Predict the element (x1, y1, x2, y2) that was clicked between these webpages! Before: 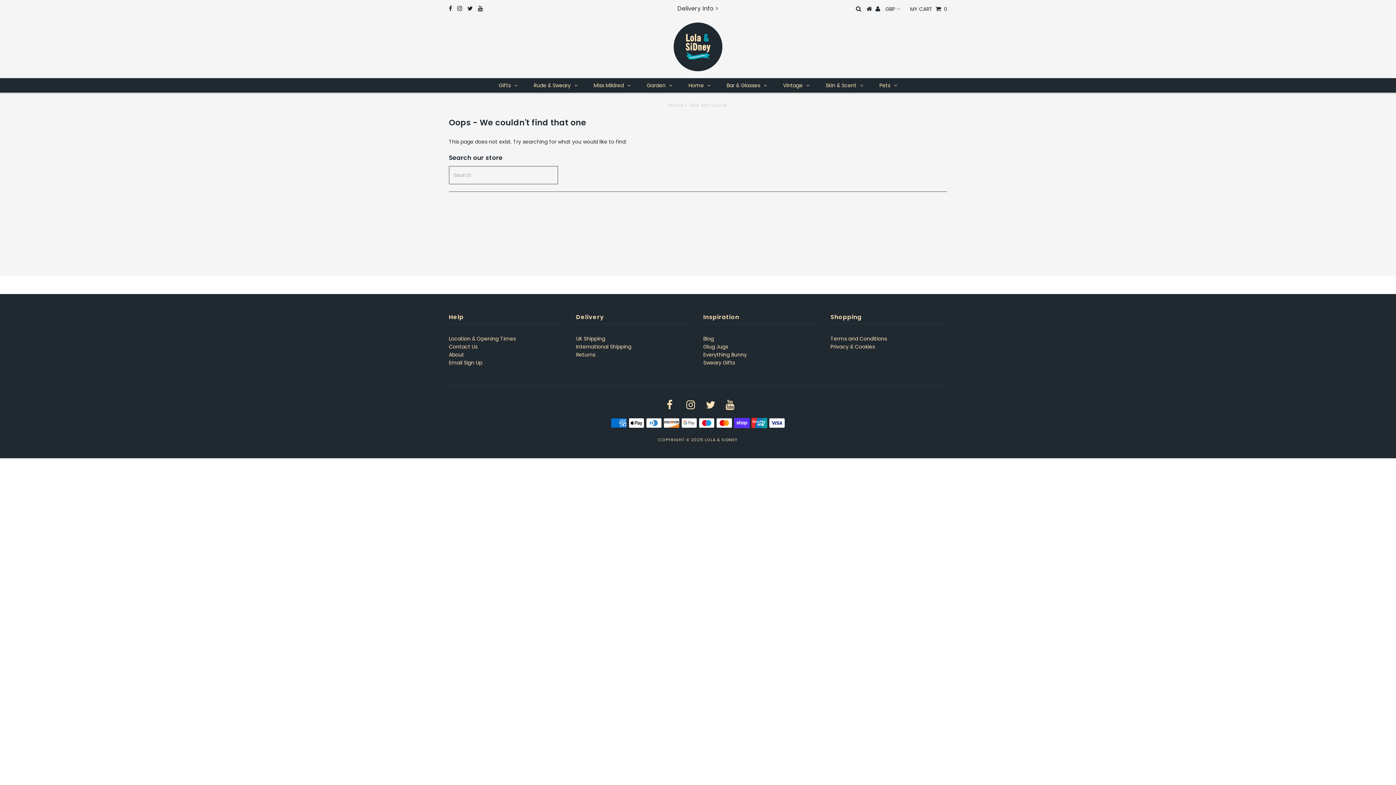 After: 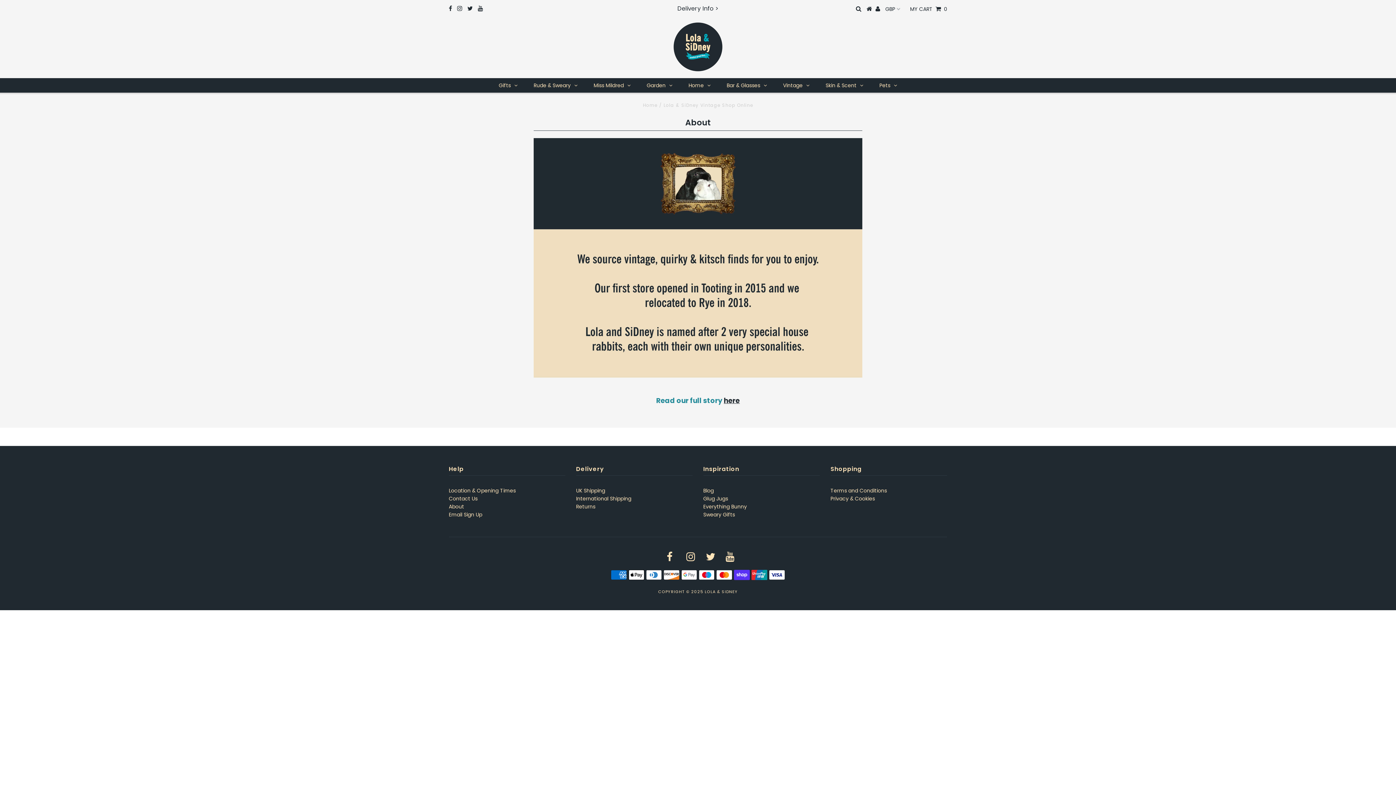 Action: bbox: (448, 351, 464, 358) label: About